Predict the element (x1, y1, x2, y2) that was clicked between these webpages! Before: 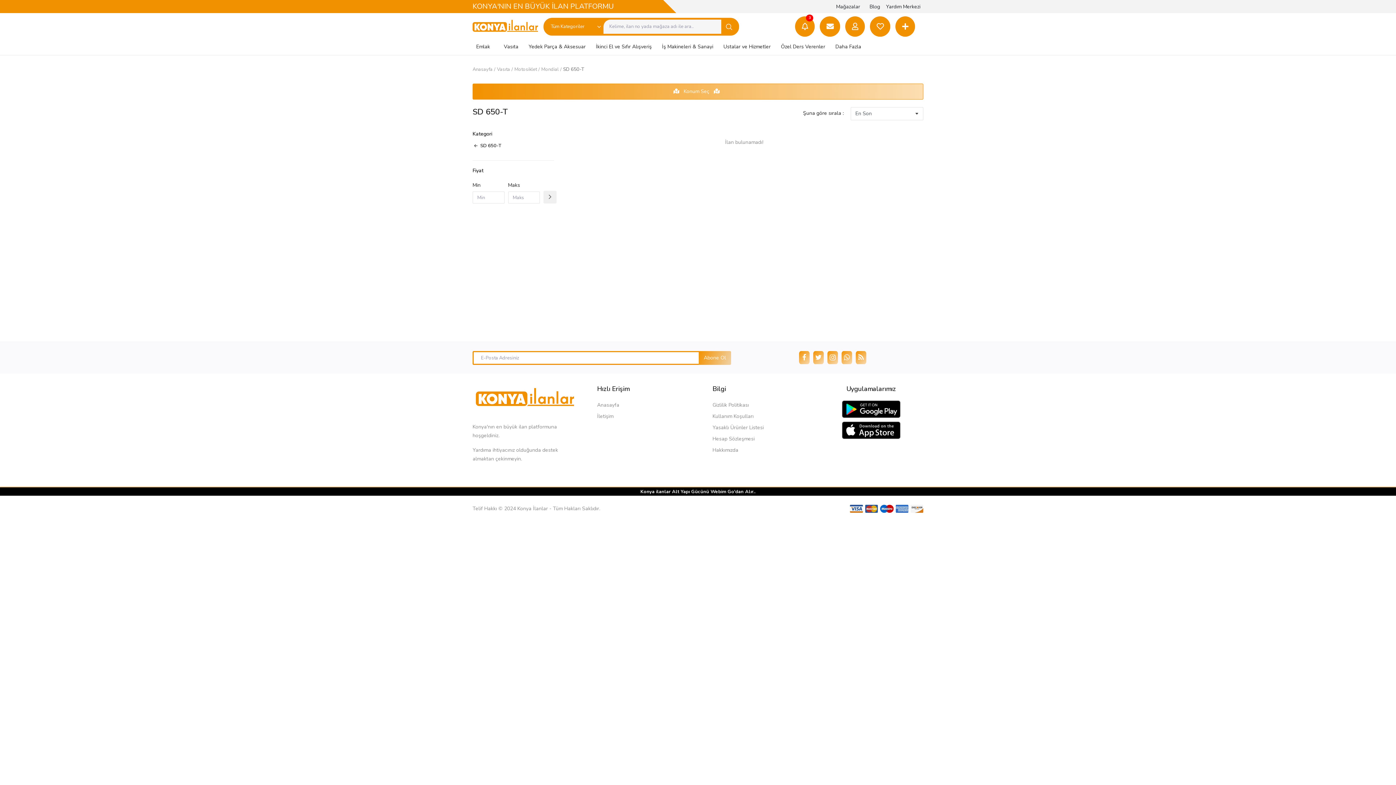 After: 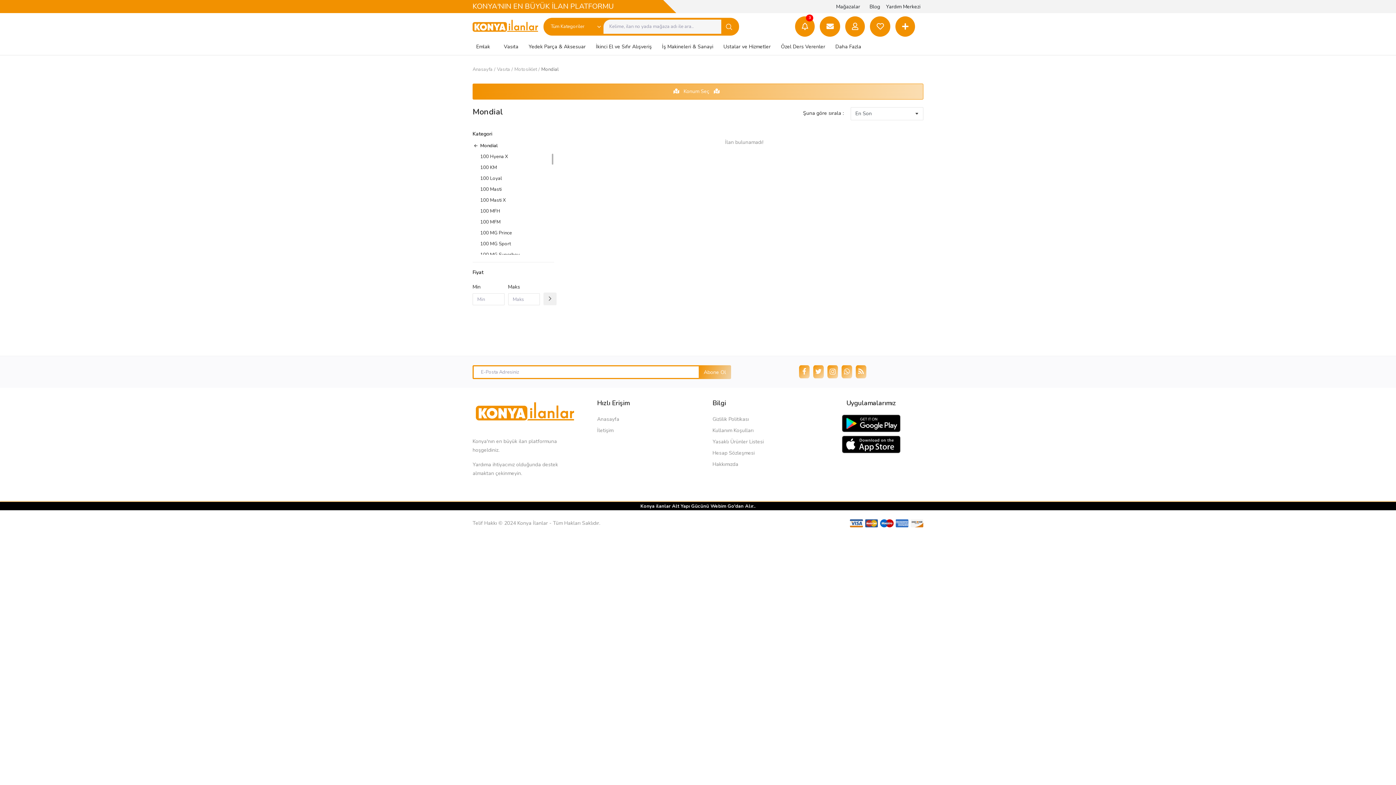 Action: label:  SD 650-T bbox: (472, 142, 554, 149)